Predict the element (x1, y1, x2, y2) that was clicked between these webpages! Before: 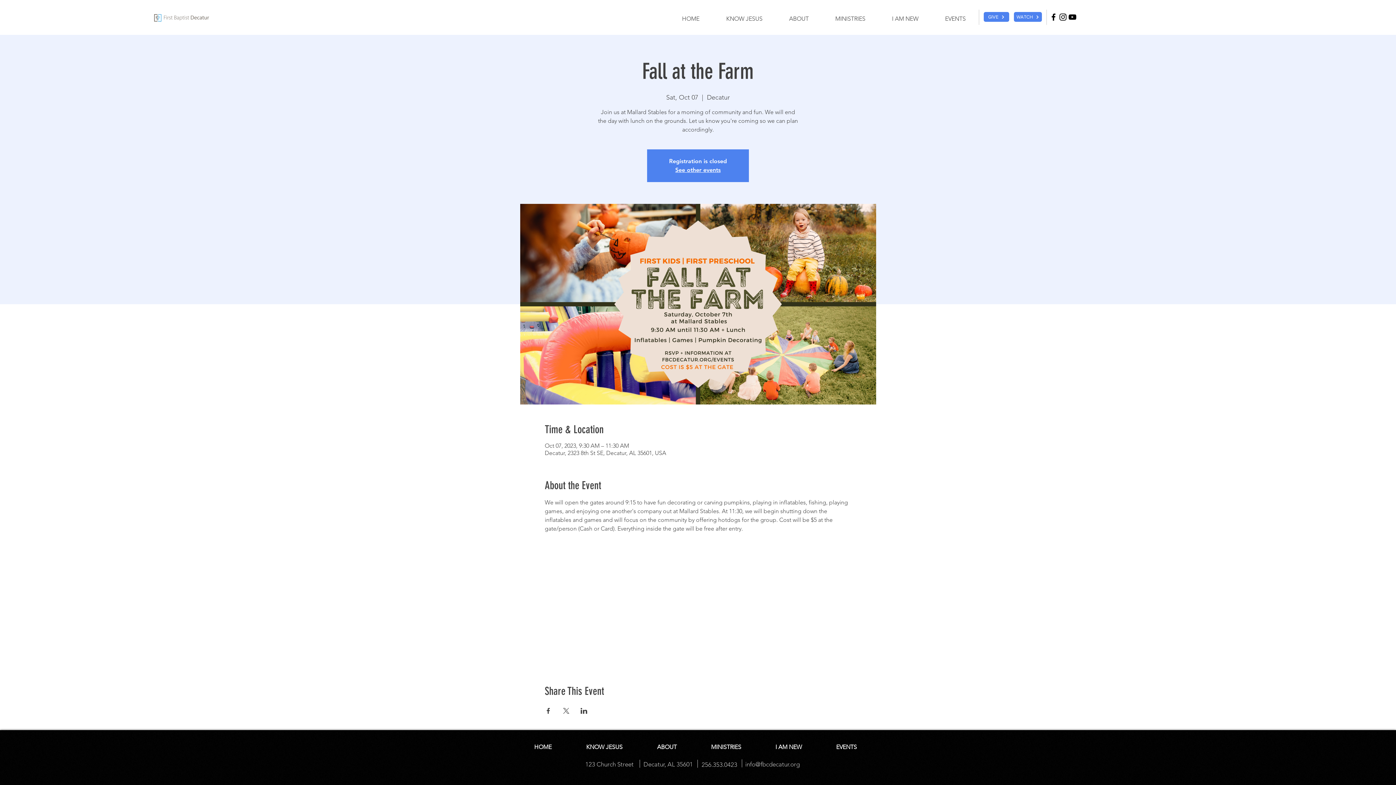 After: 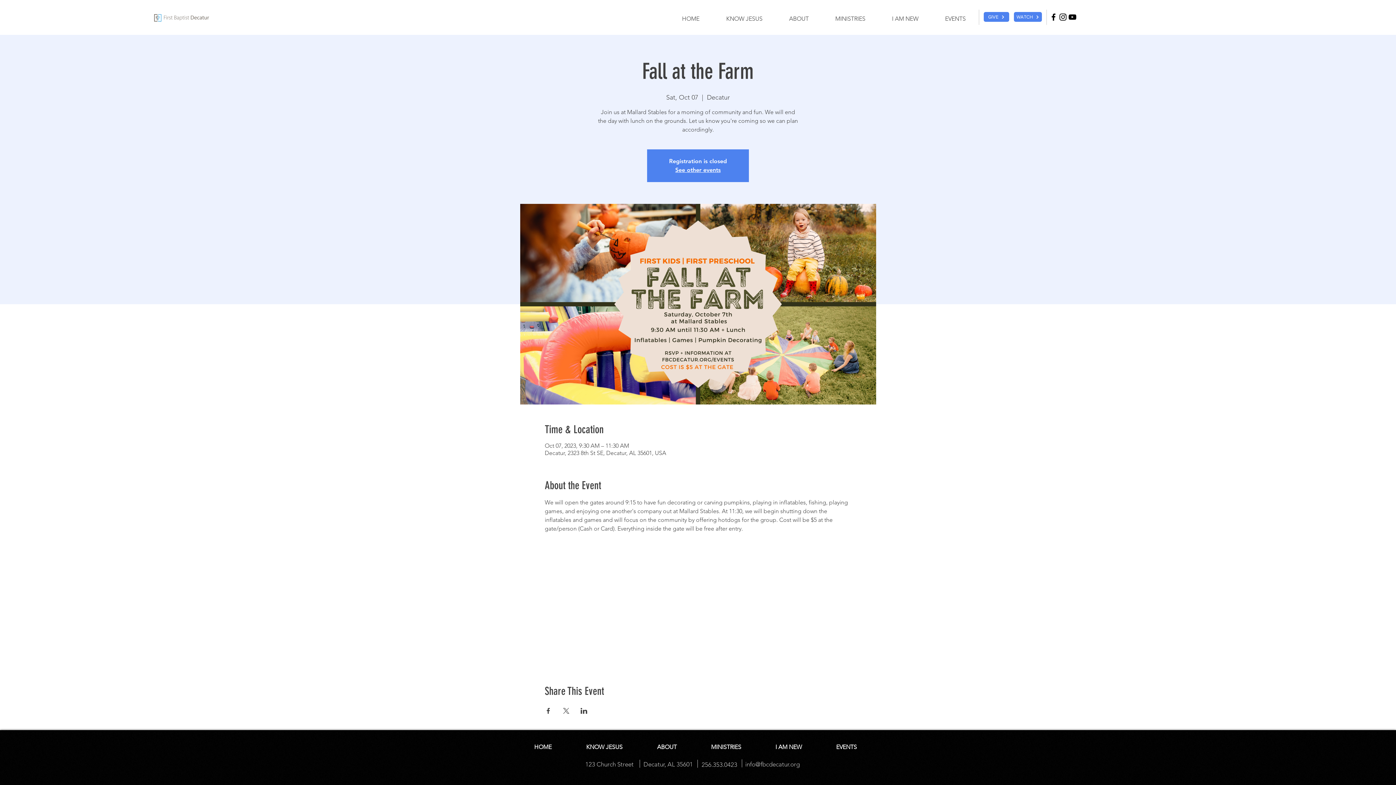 Action: bbox: (745, 761, 800, 768) label: info@fbcdecatur.org